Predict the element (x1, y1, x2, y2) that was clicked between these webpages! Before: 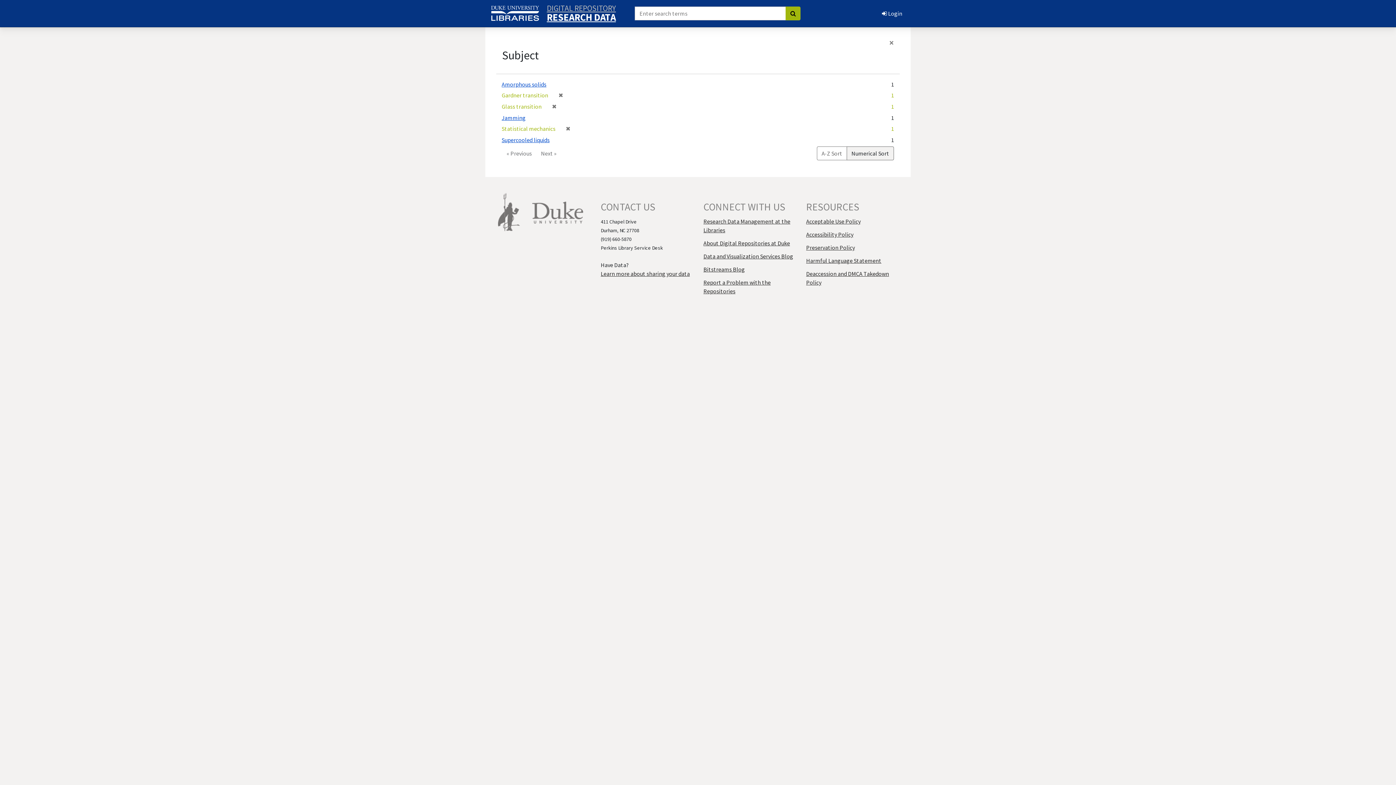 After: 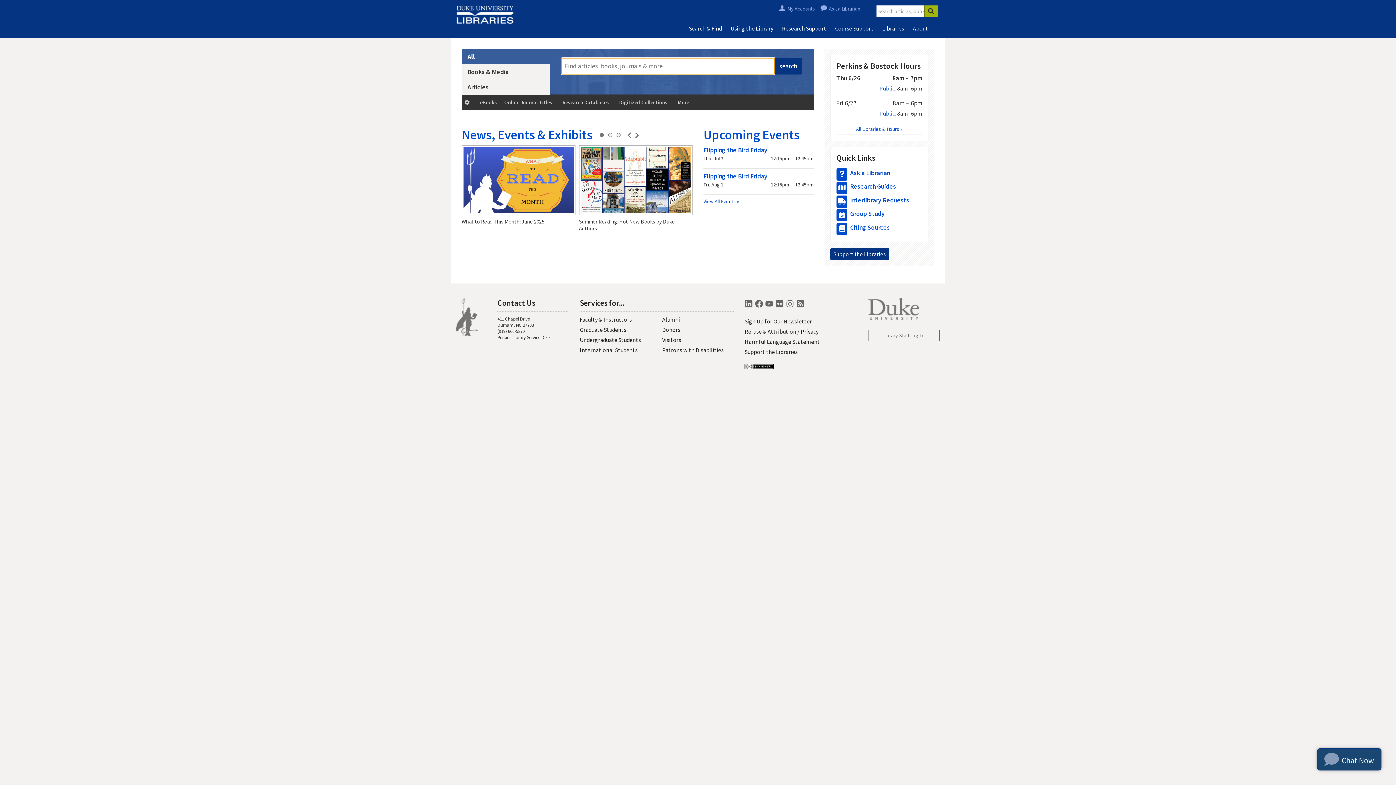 Action: bbox: (498, 207, 520, 215)